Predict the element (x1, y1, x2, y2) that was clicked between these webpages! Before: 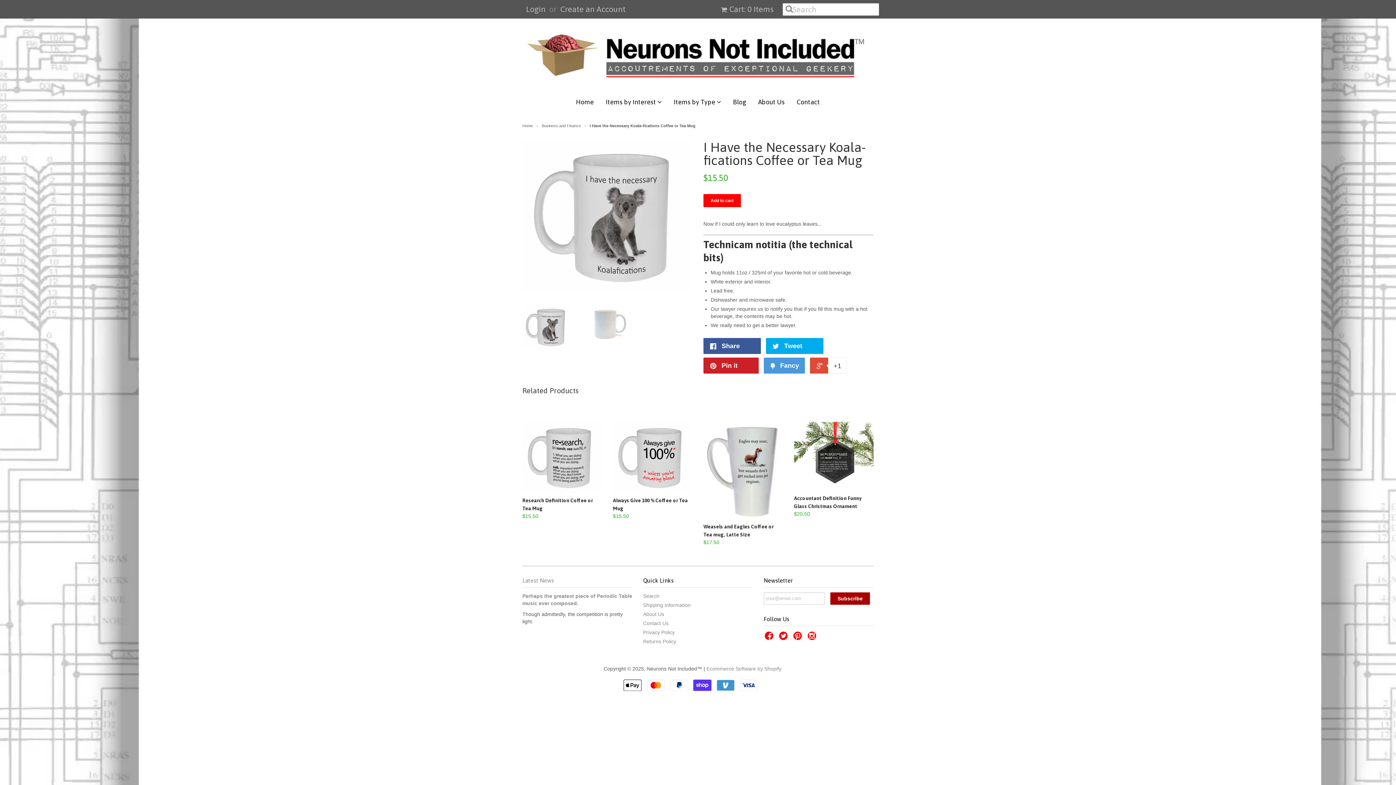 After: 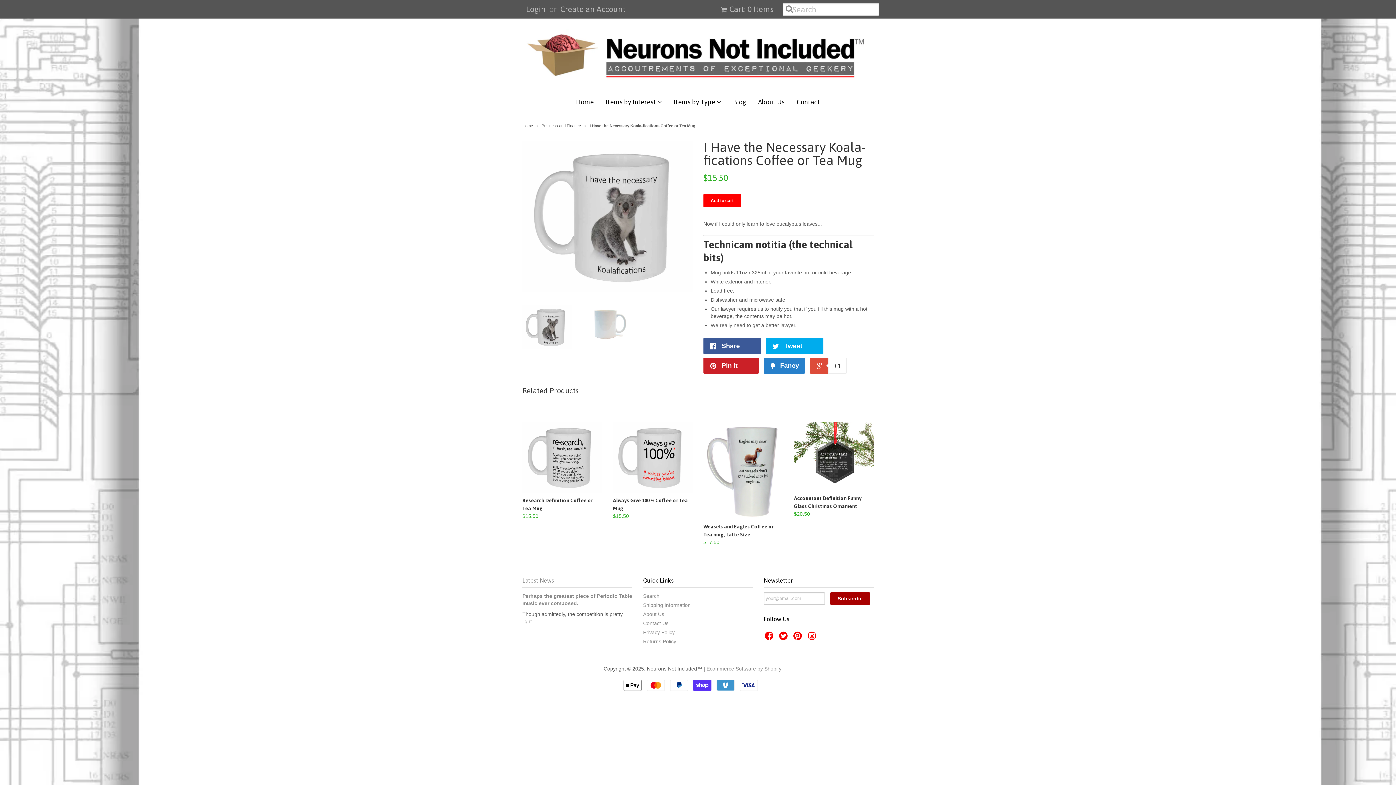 Action: label:  Fancy bbox: (764, 357, 805, 373)